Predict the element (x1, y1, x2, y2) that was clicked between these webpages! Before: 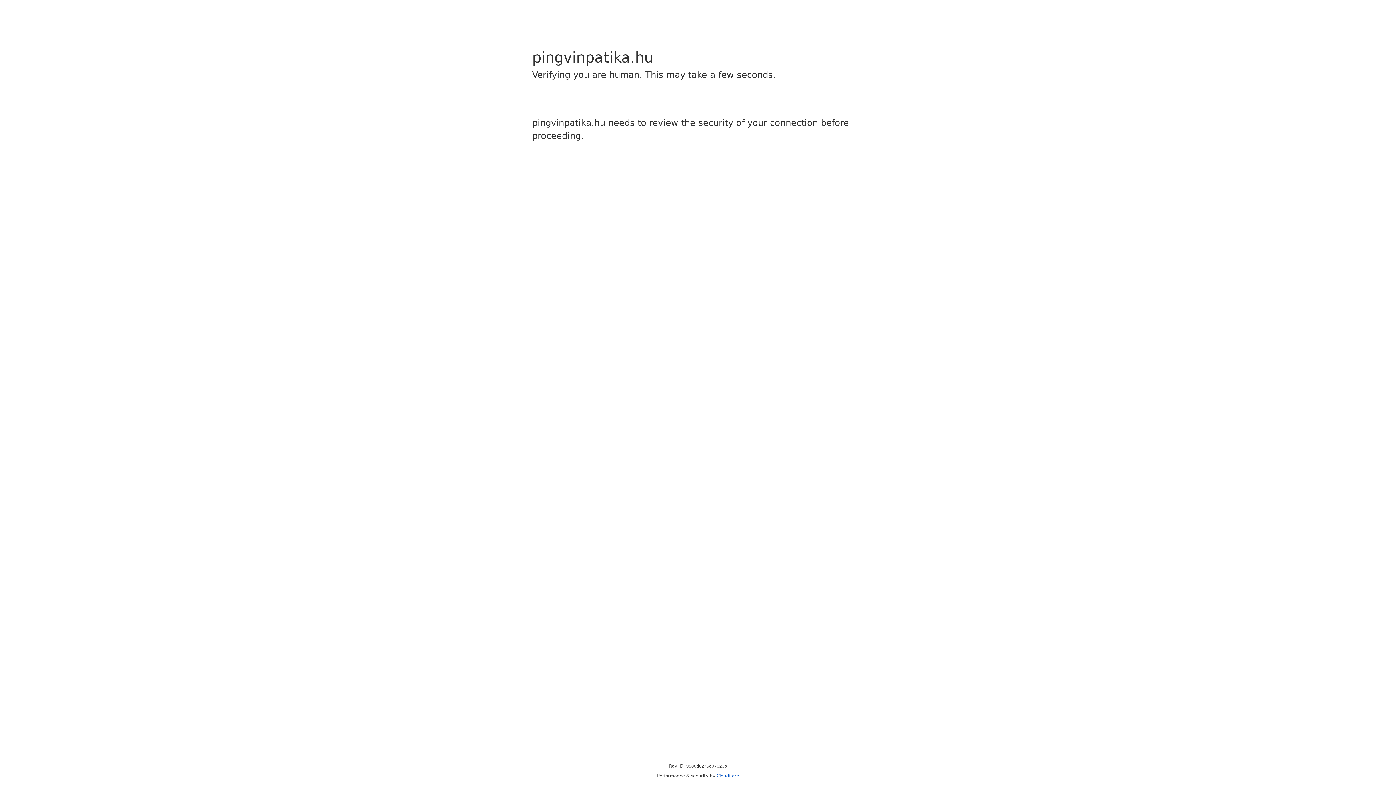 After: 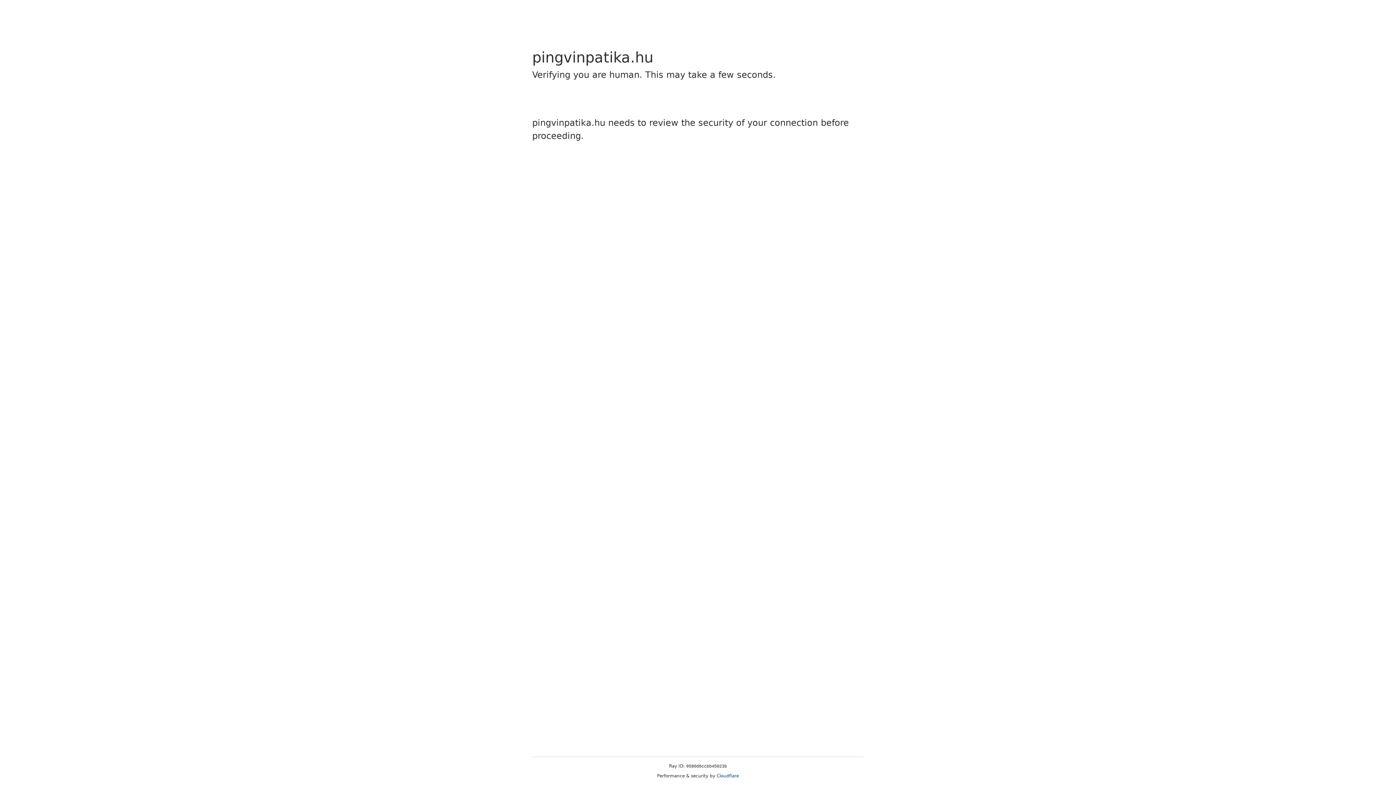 Action: label: Cloudflare bbox: (716, 773, 739, 778)